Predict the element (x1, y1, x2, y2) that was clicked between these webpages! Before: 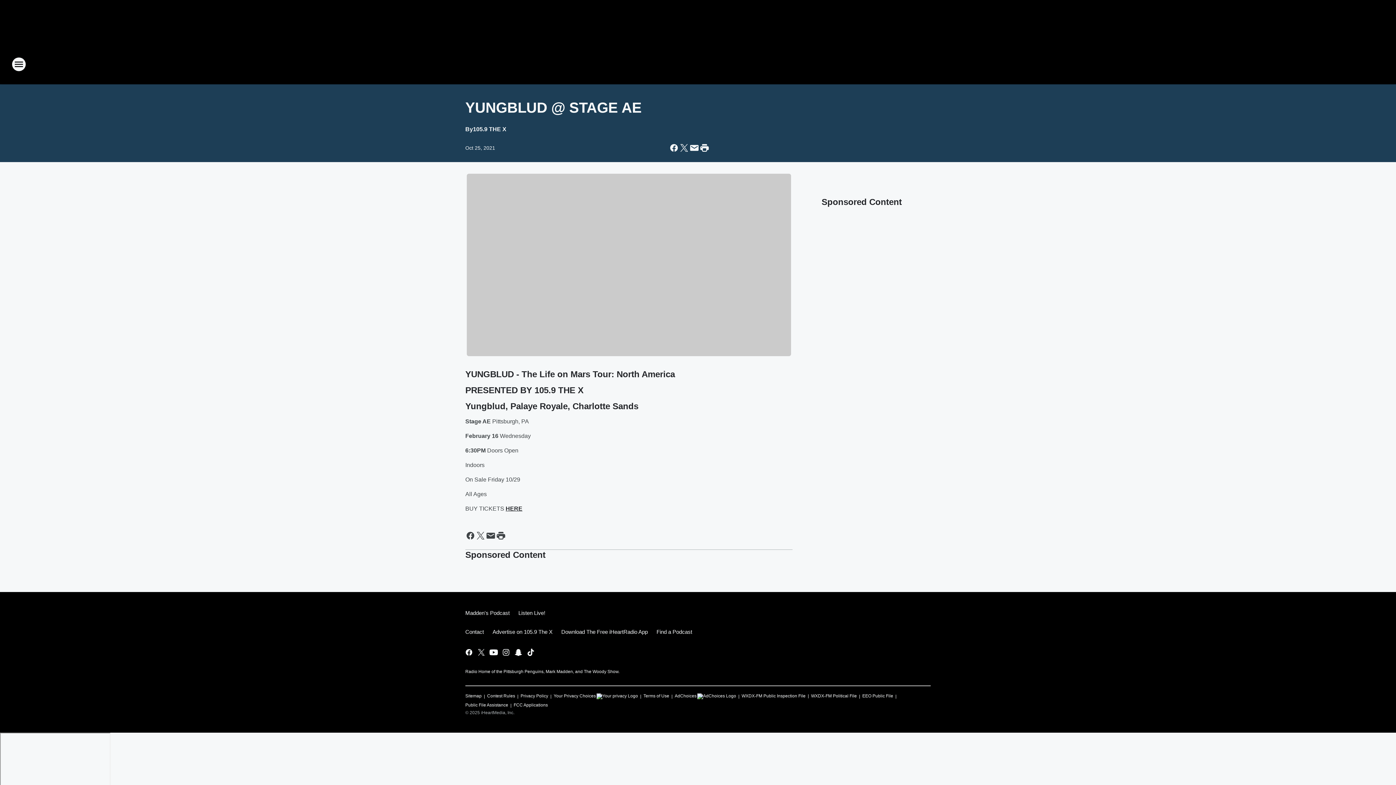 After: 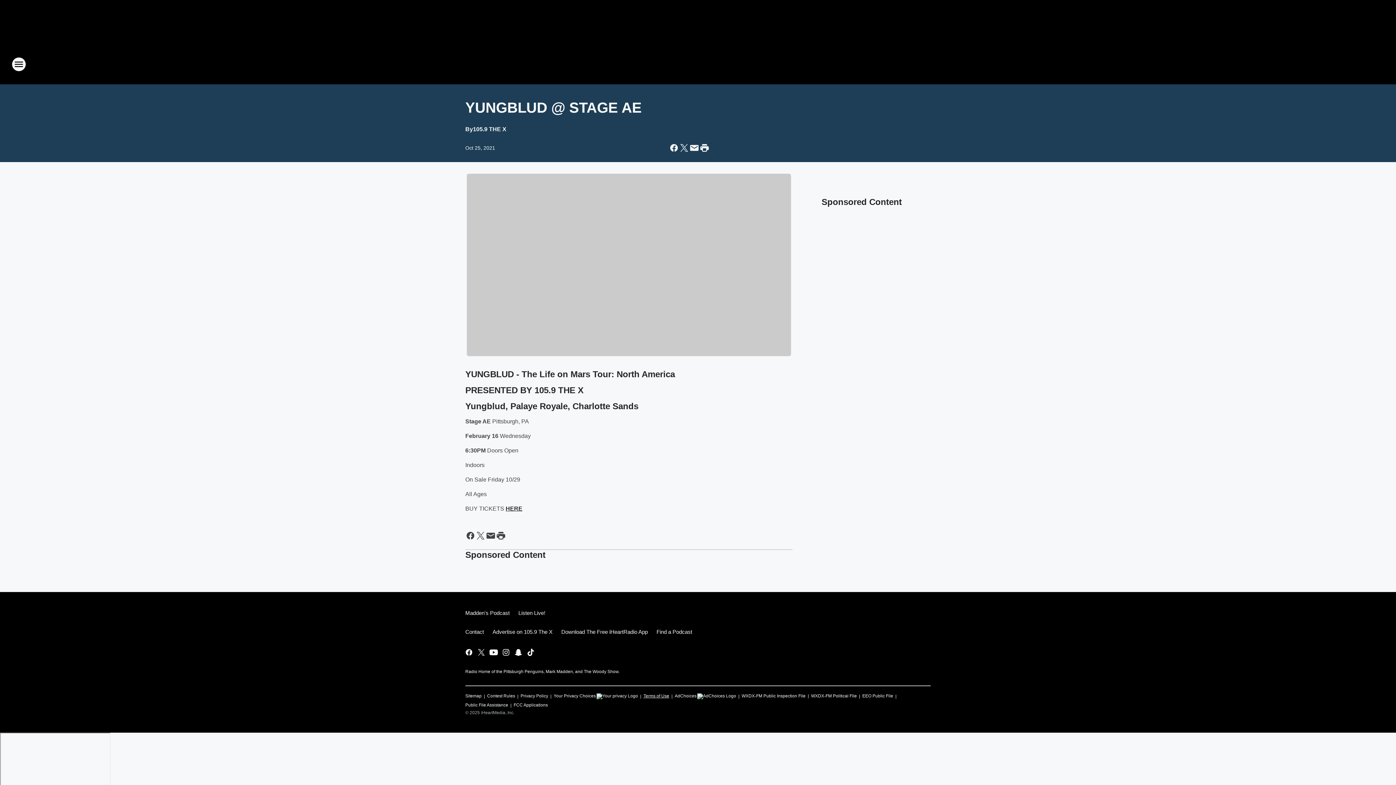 Action: label: Terms of Use bbox: (643, 690, 669, 699)